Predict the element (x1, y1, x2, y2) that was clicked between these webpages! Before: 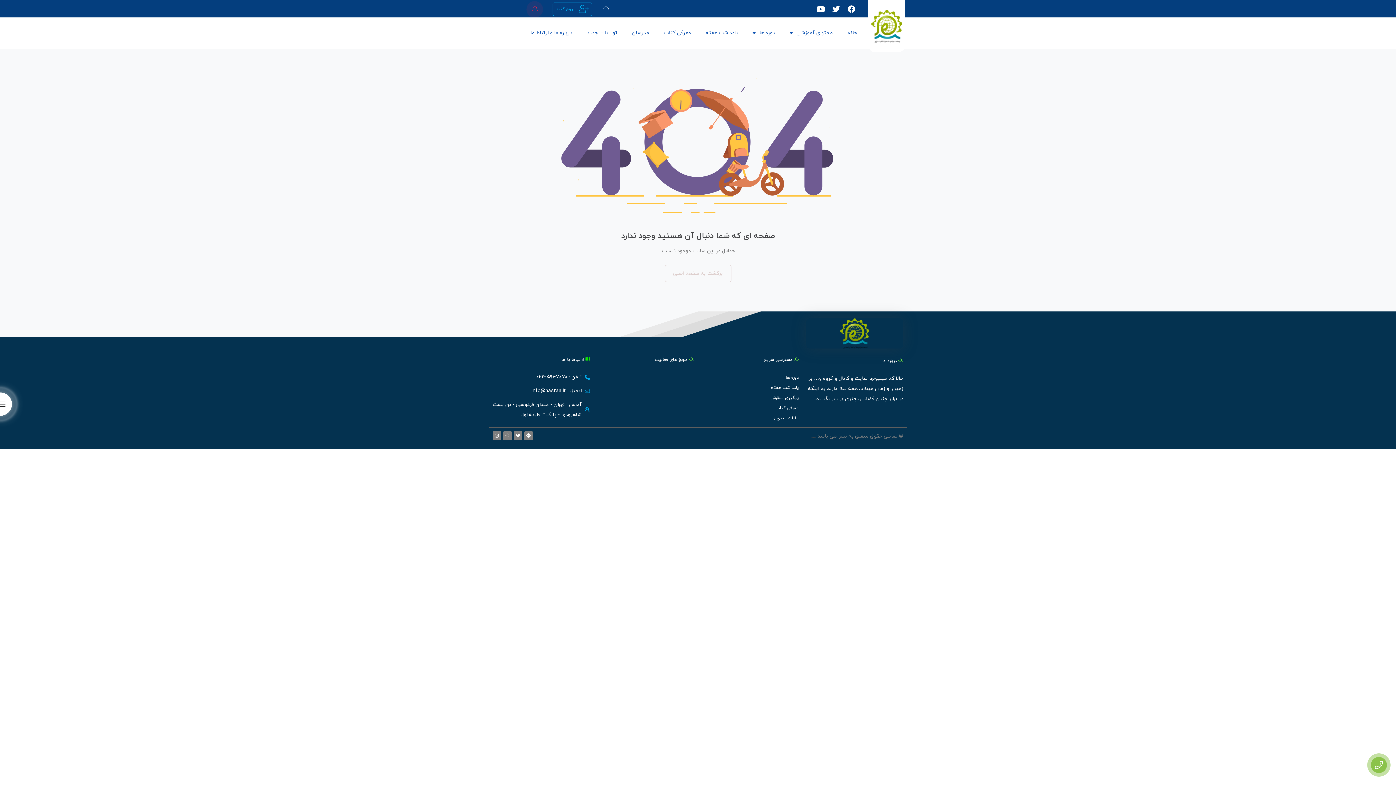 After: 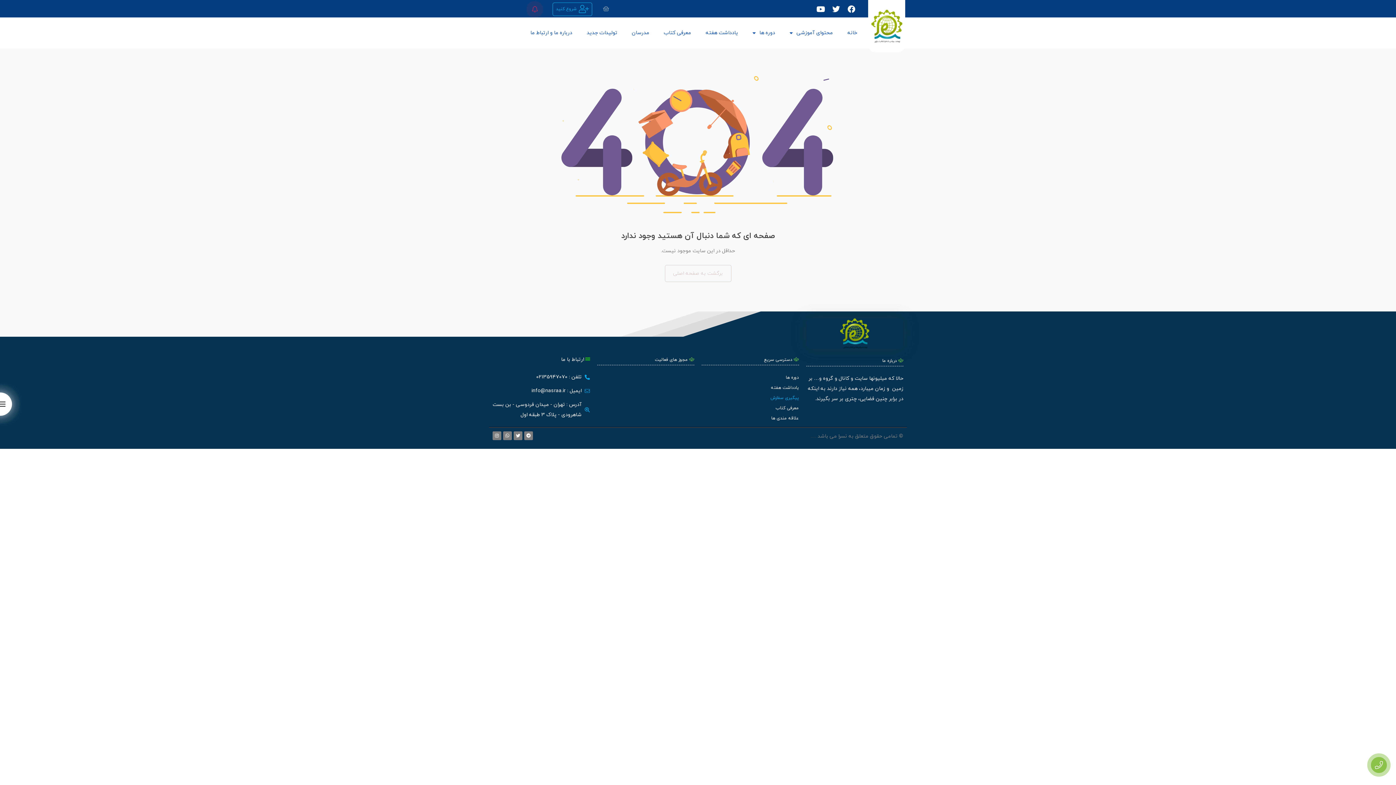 Action: bbox: (701, 393, 799, 403) label: پیگیری سفارش